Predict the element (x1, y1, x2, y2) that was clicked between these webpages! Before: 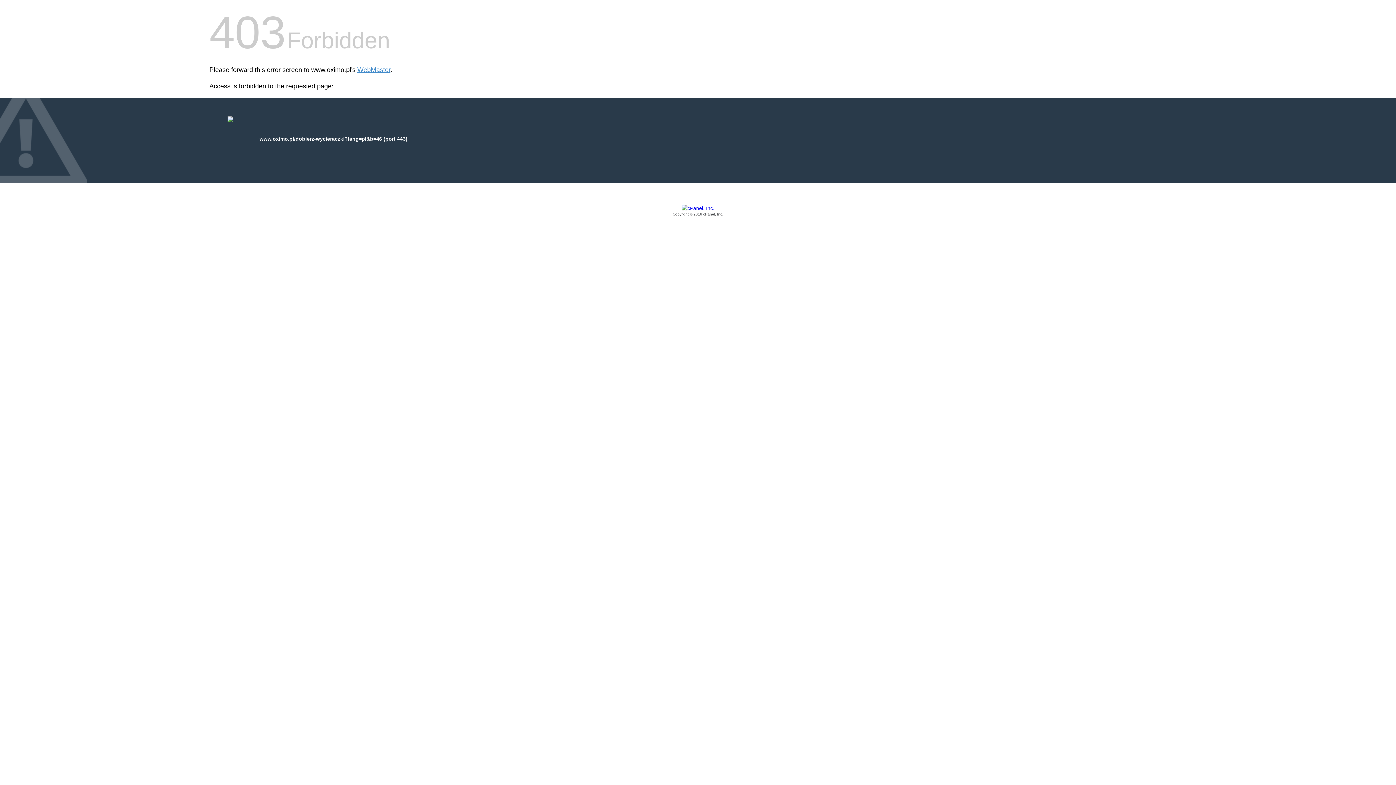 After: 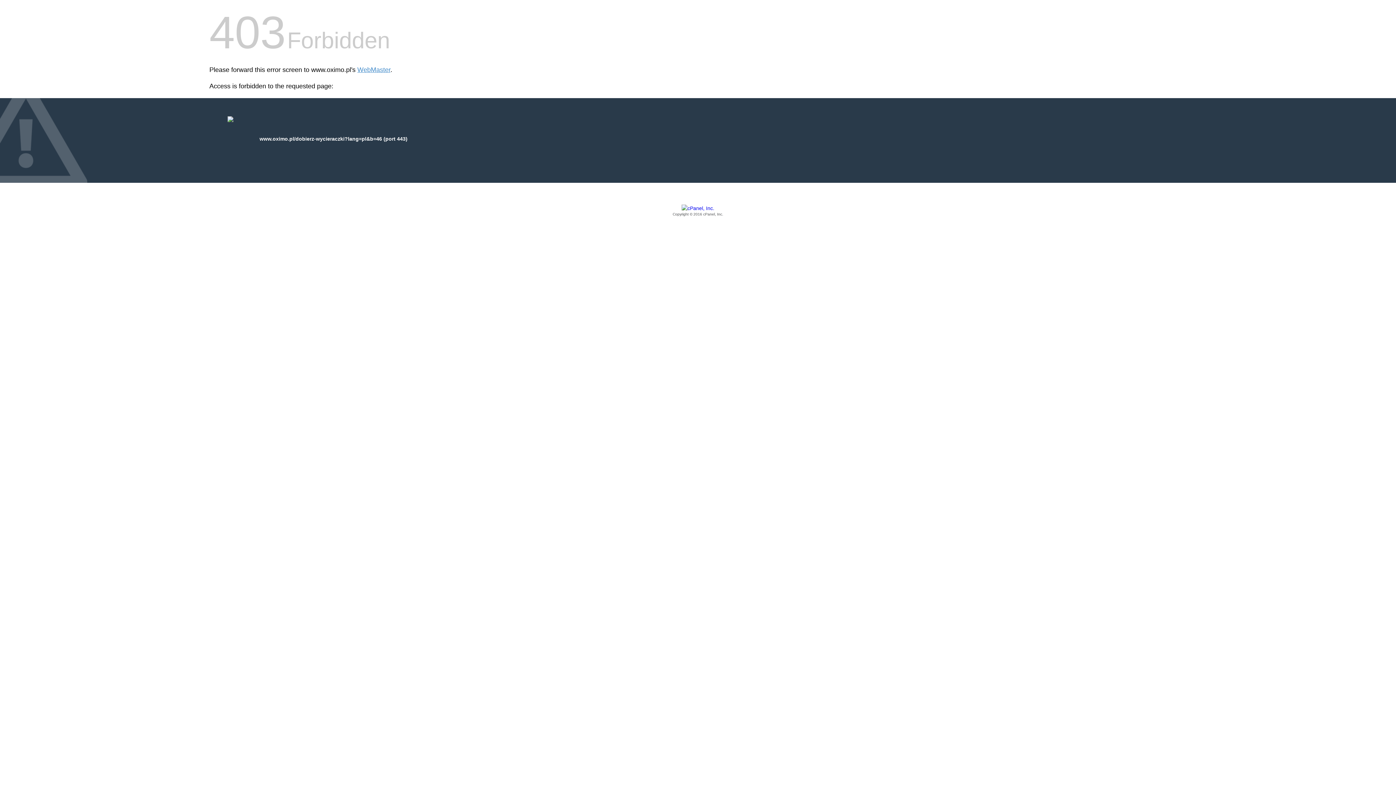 Action: label: Copyright © 2016 cPanel, Inc. bbox: (209, 205, 1186, 217)